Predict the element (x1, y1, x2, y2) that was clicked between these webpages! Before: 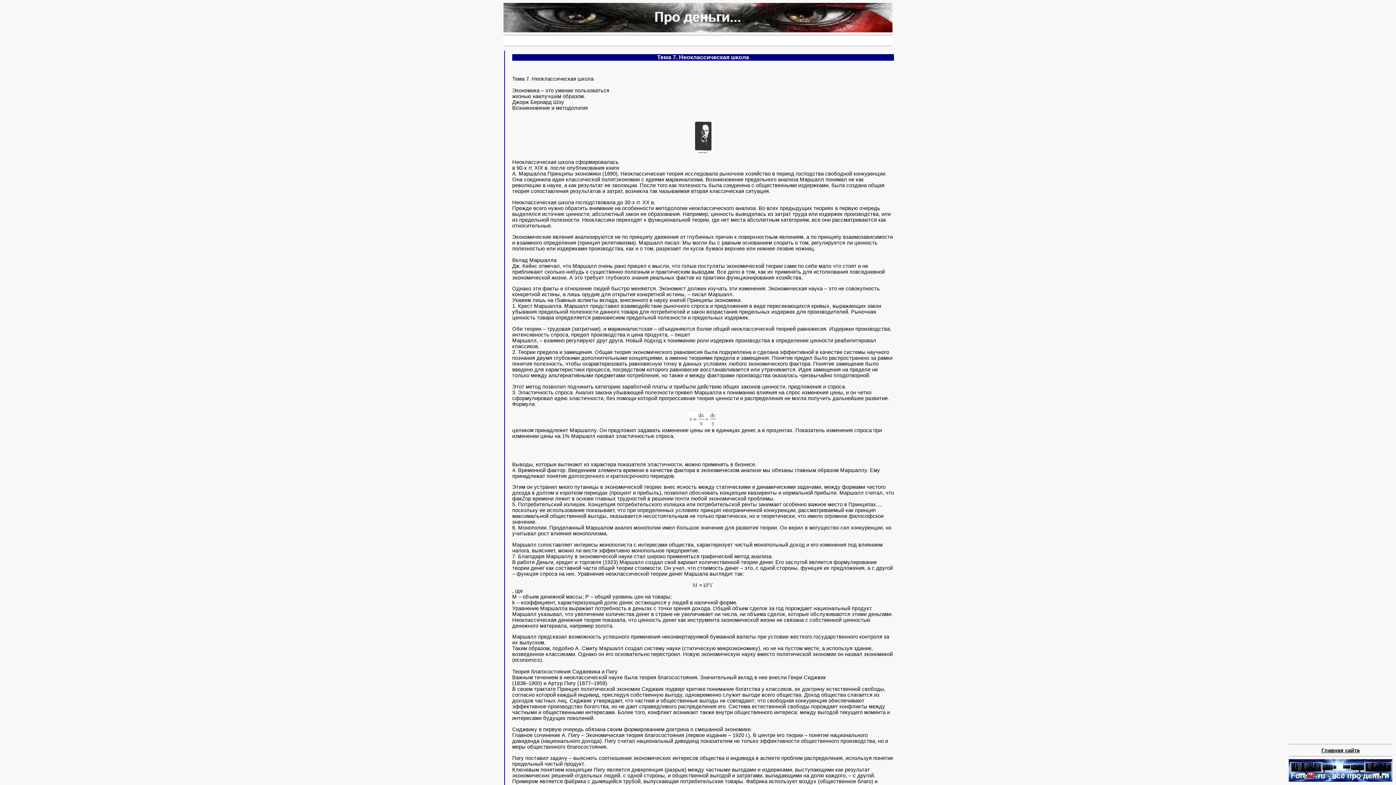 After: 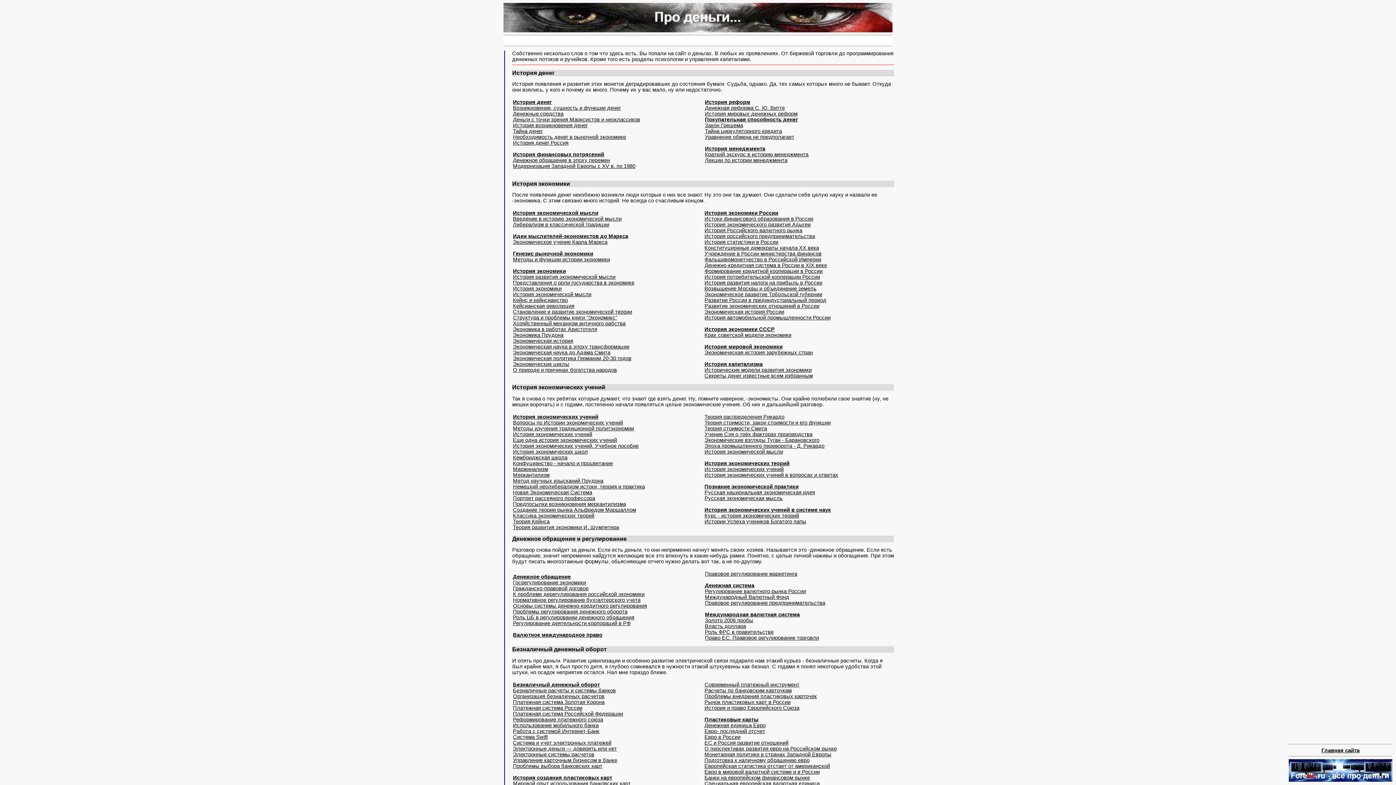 Action: bbox: (1321, 747, 1360, 753) label: Главная сайта